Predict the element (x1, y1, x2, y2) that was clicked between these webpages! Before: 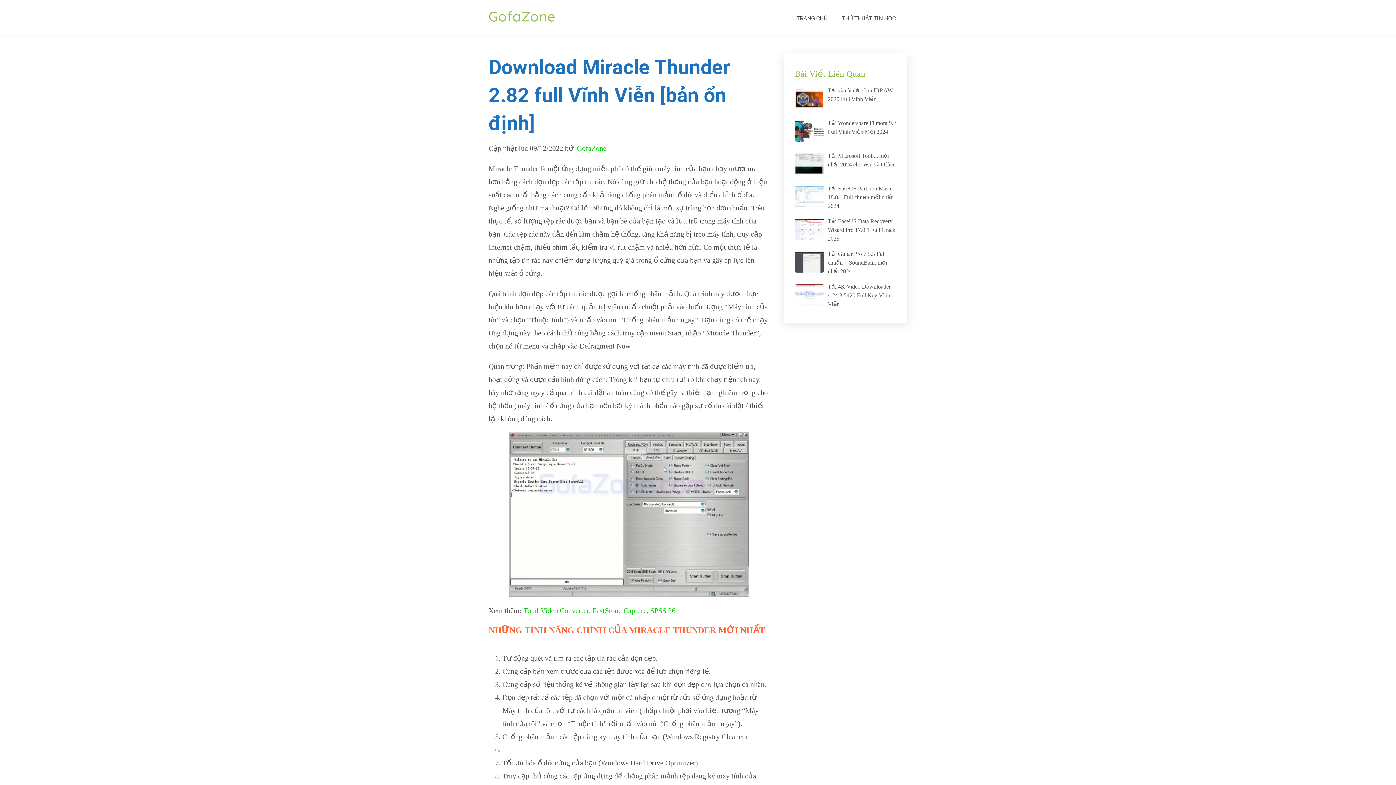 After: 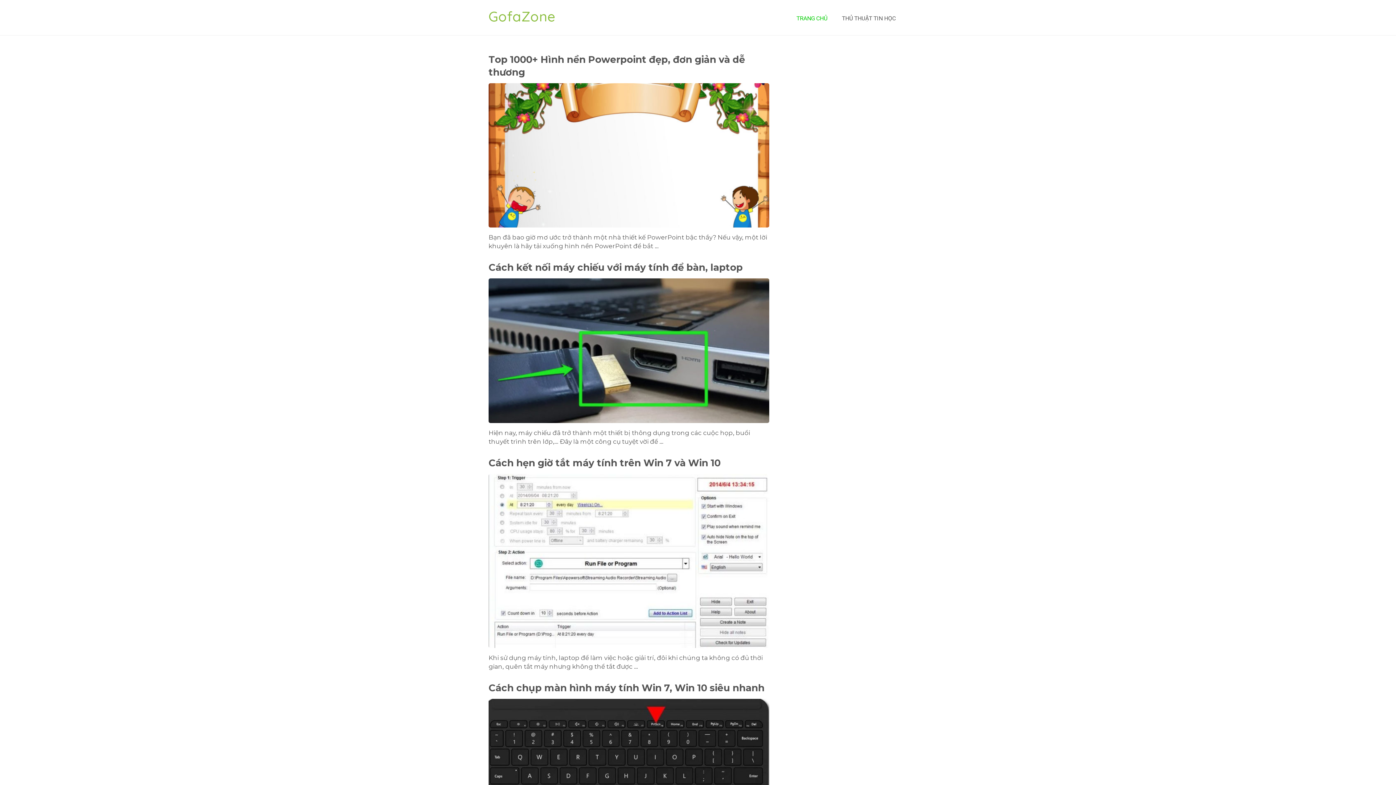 Action: label: TRANG CHỦ bbox: (789, 11, 834, 25)